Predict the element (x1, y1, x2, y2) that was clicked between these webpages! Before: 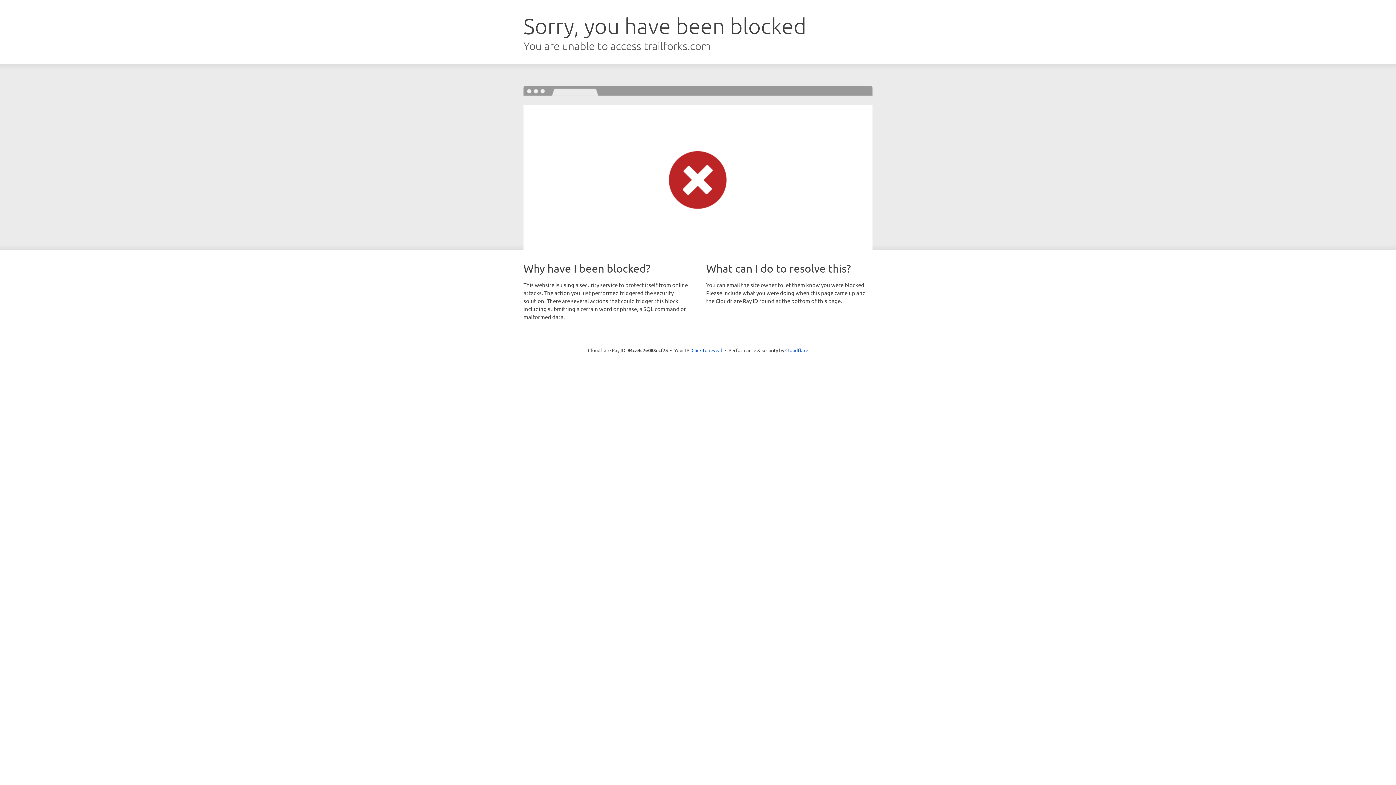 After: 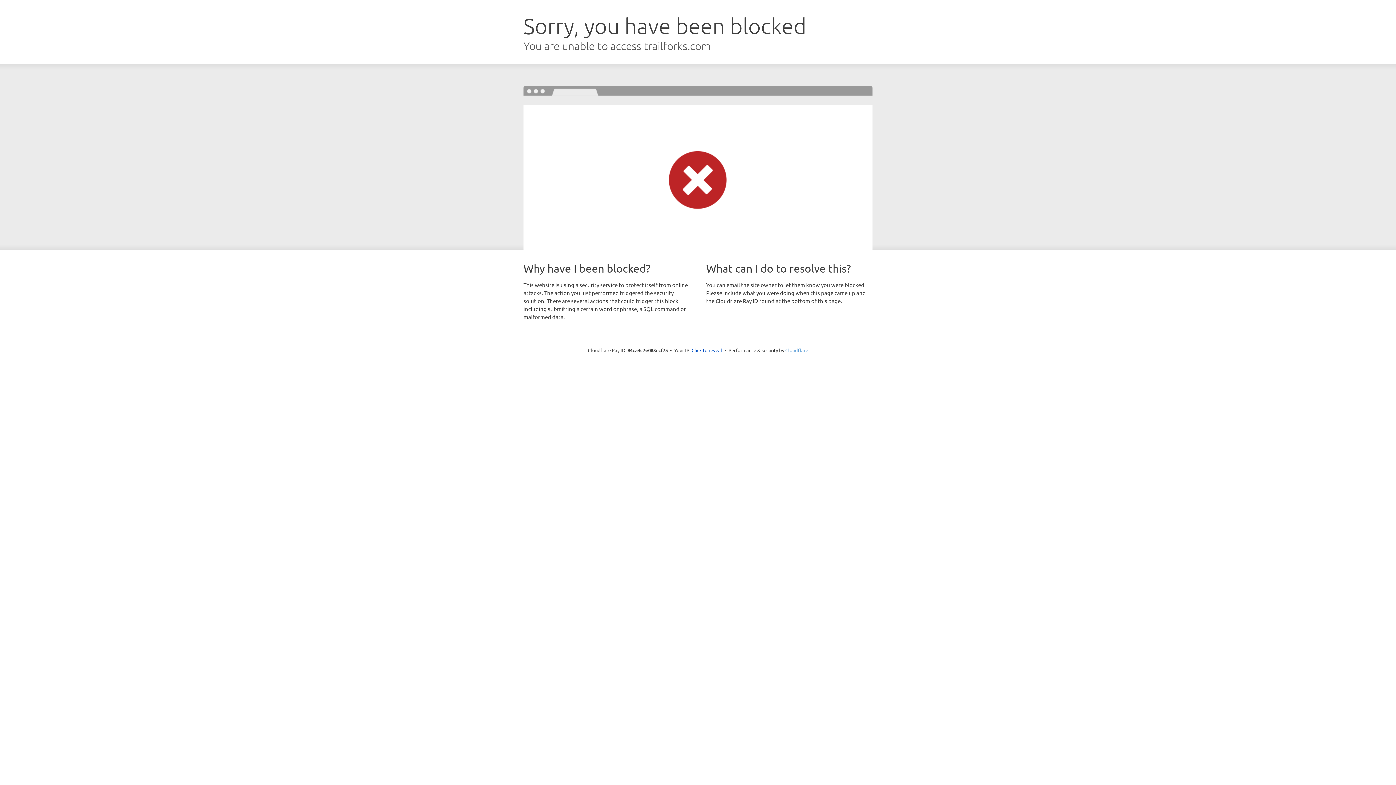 Action: label: Cloudflare bbox: (785, 347, 808, 353)